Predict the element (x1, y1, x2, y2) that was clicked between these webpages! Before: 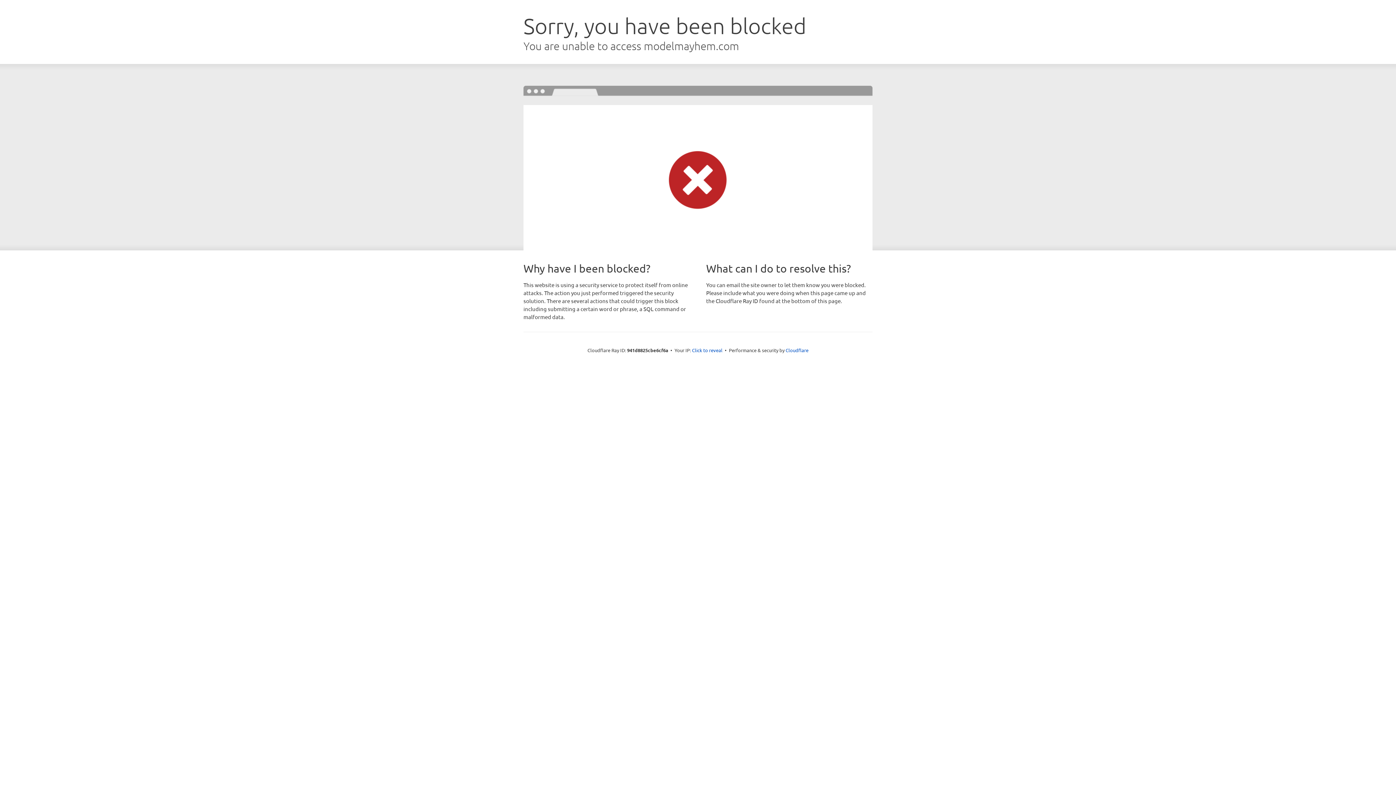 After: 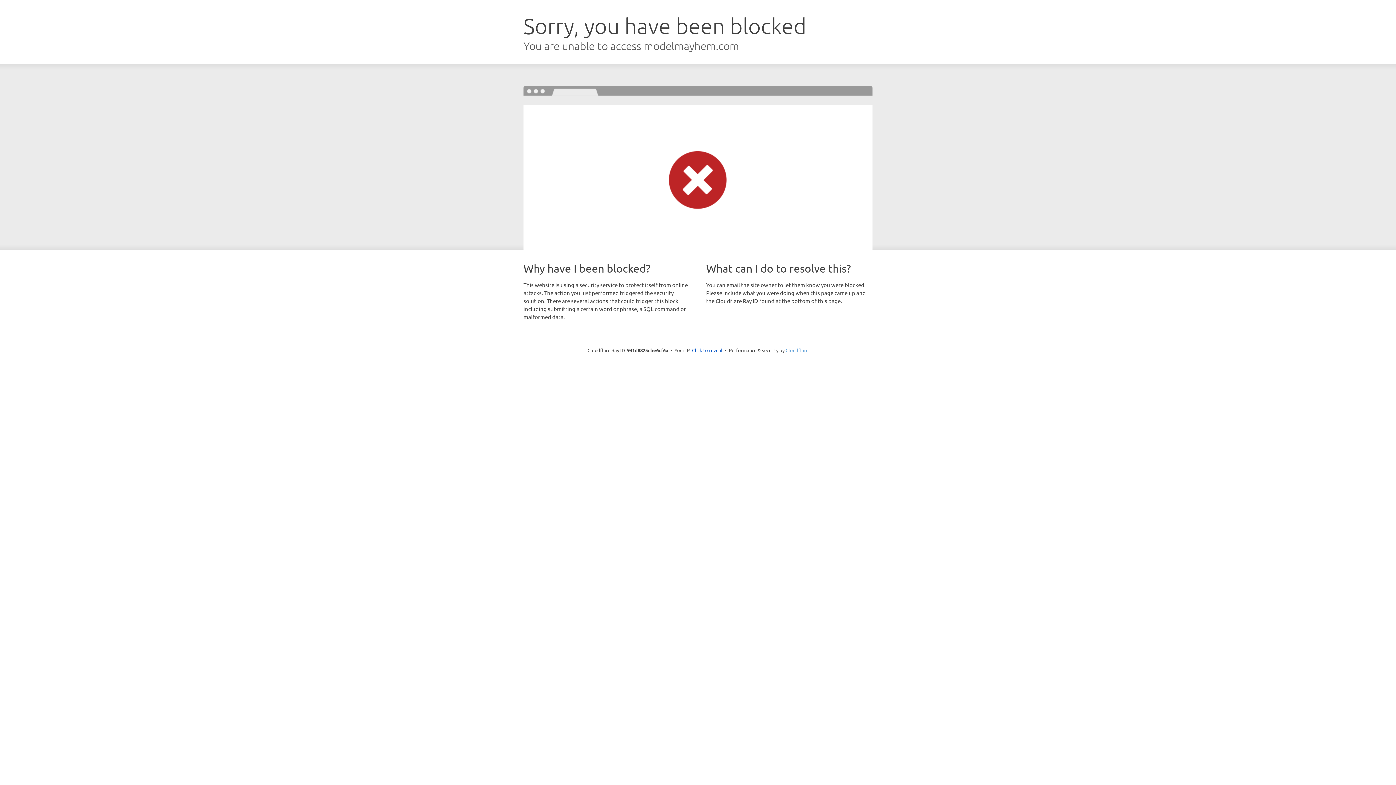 Action: bbox: (785, 347, 808, 353) label: Cloudflare